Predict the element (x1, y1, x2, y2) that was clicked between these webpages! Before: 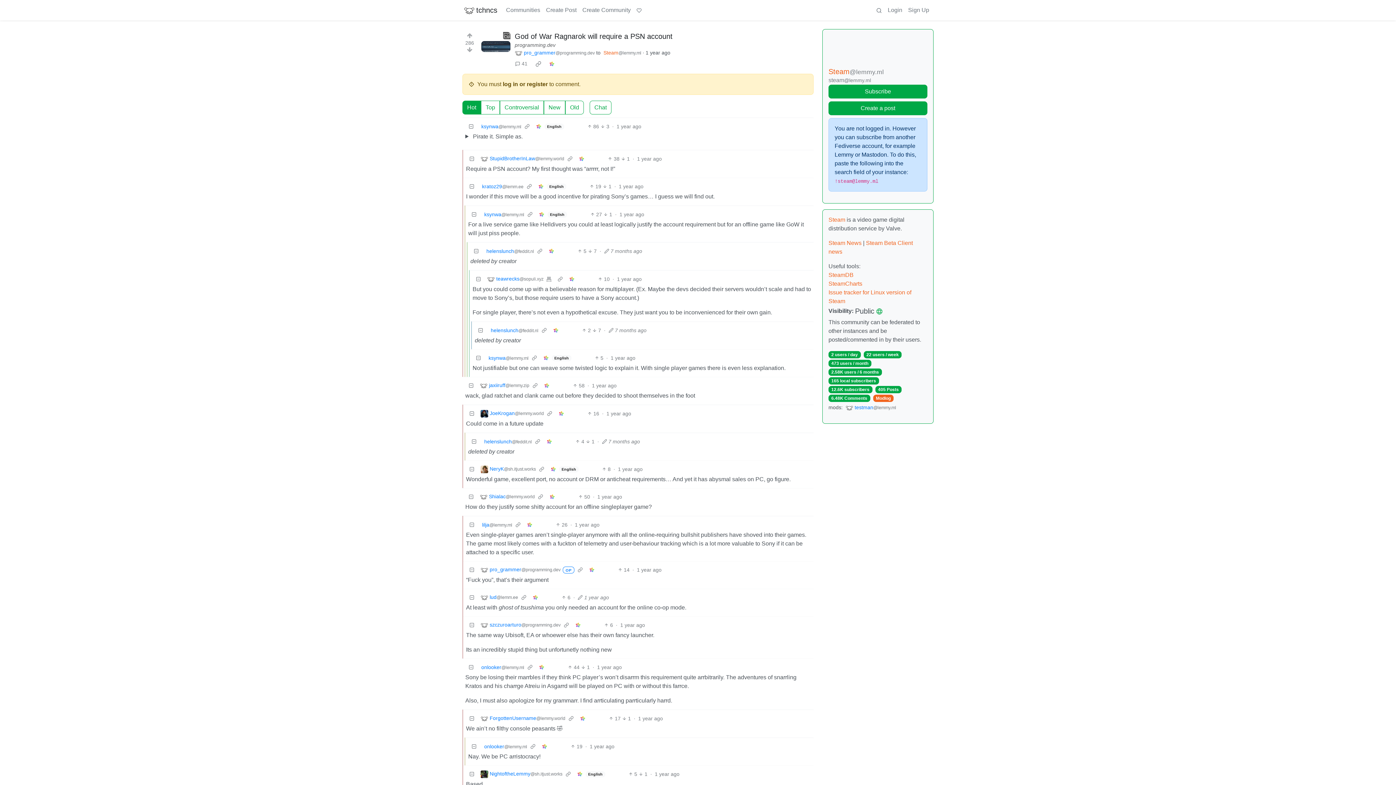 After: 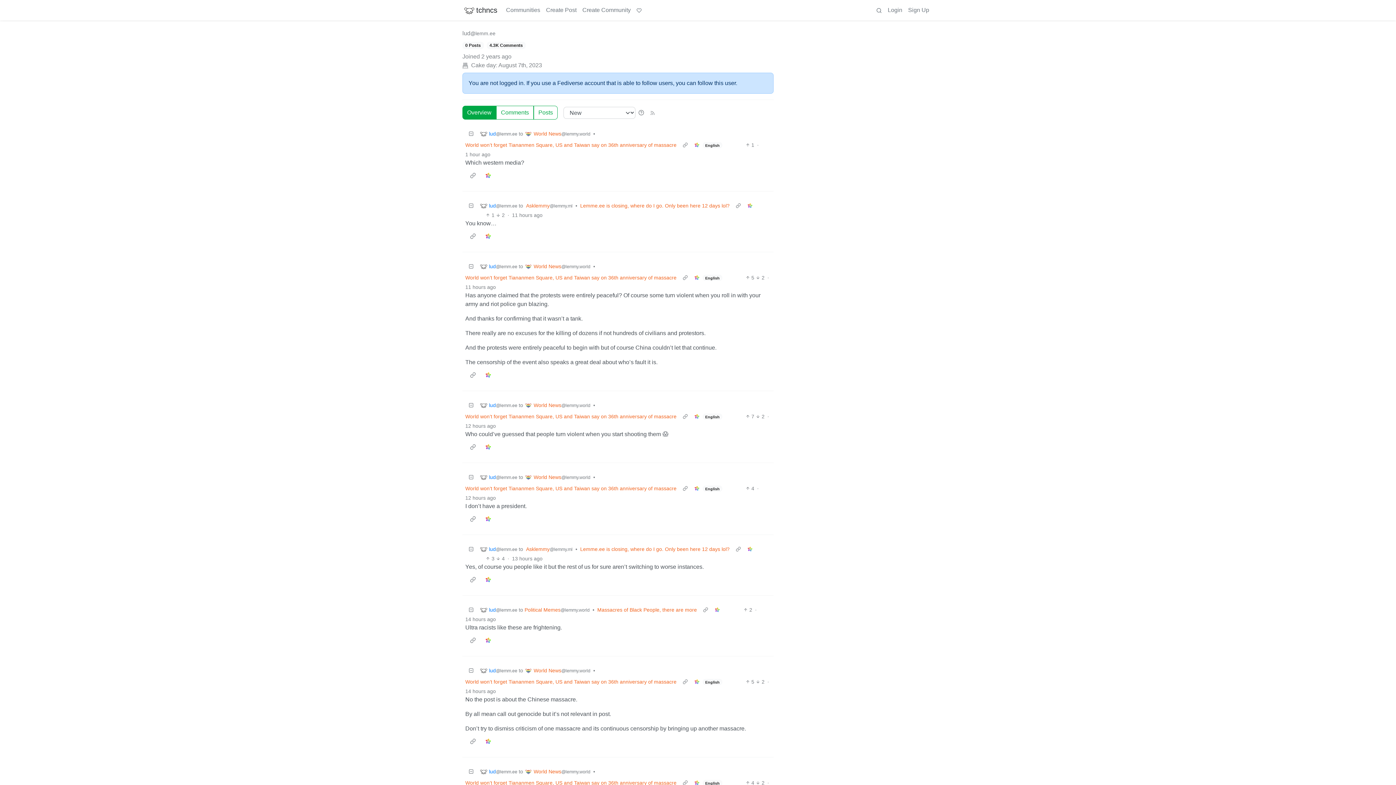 Action: bbox: (480, 593, 518, 601) label: lud
@lemm.ee